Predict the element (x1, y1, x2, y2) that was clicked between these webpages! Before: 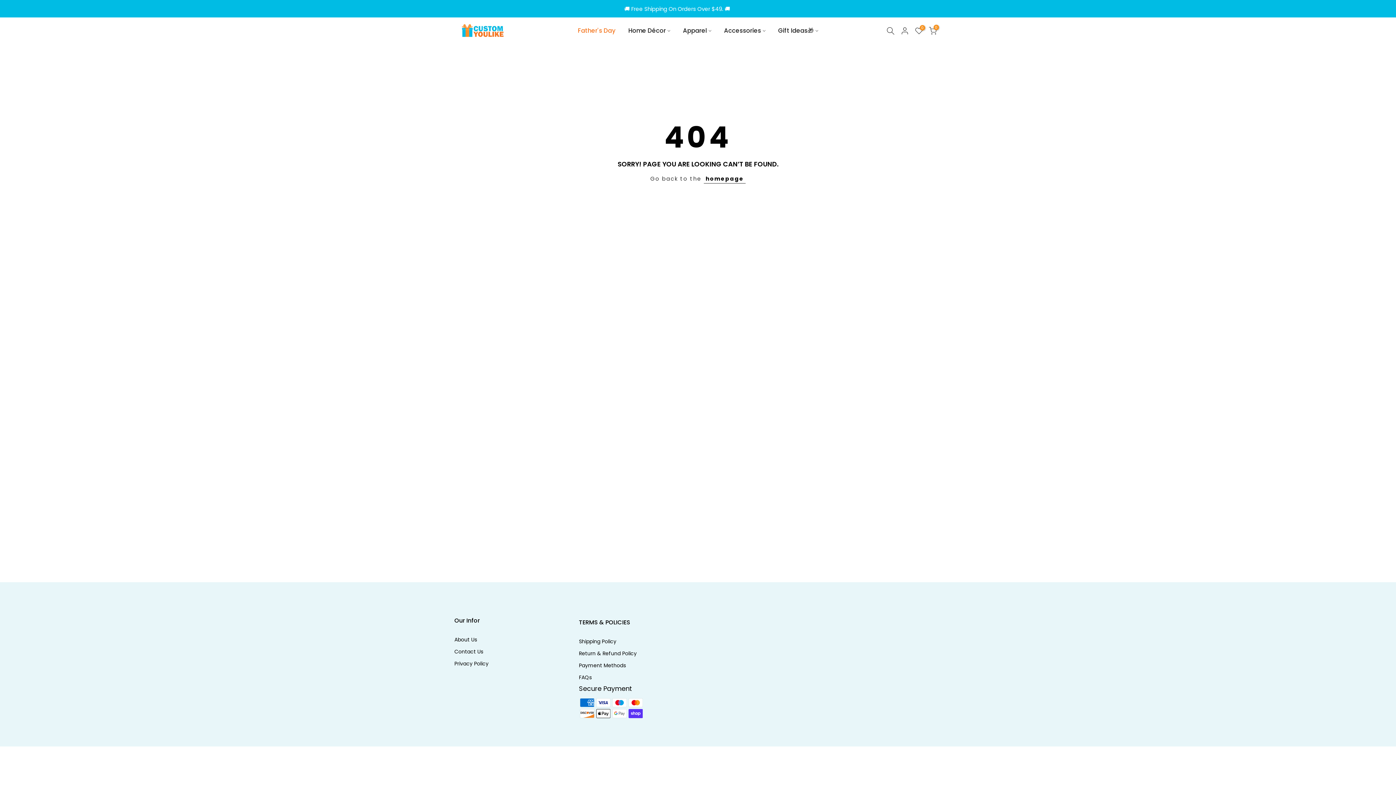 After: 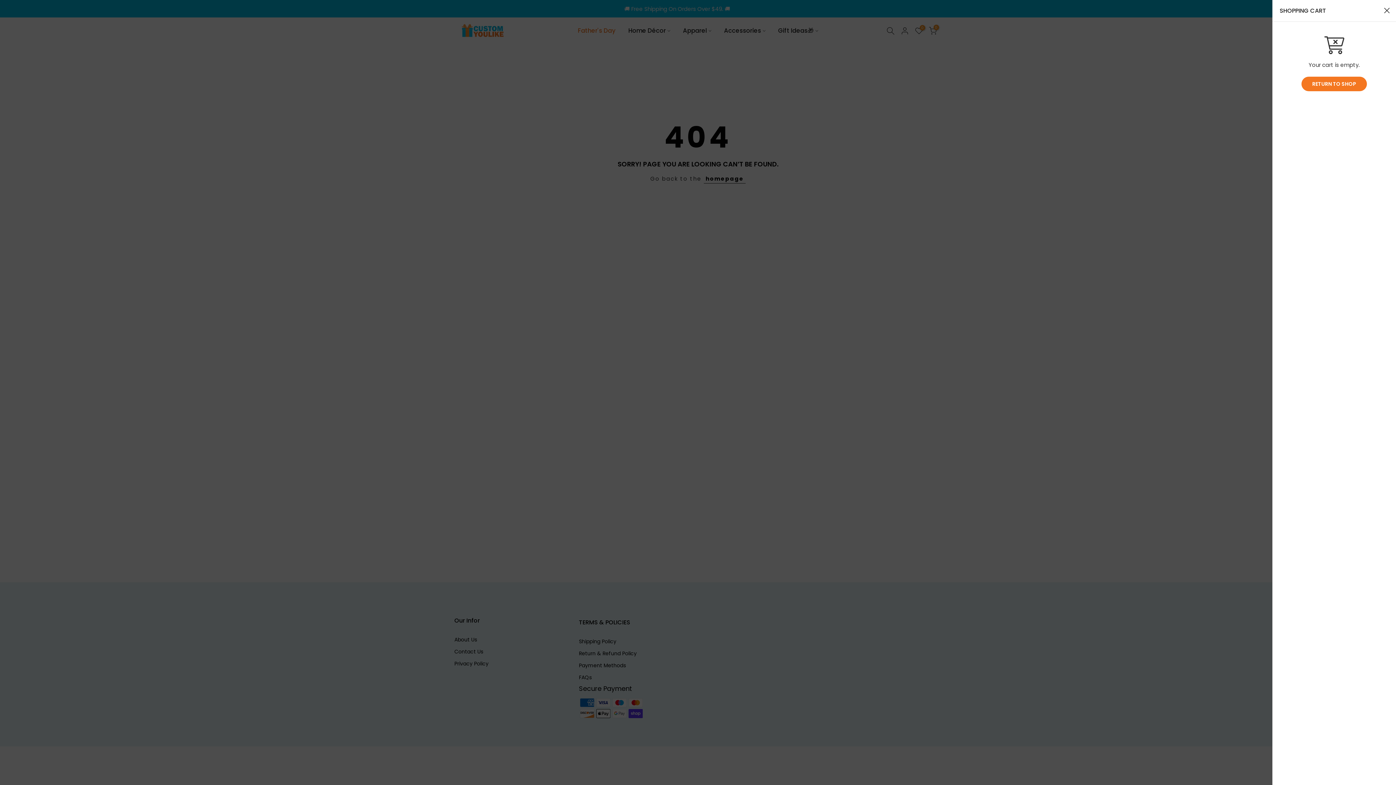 Action: bbox: (929, 26, 937, 34) label: 0